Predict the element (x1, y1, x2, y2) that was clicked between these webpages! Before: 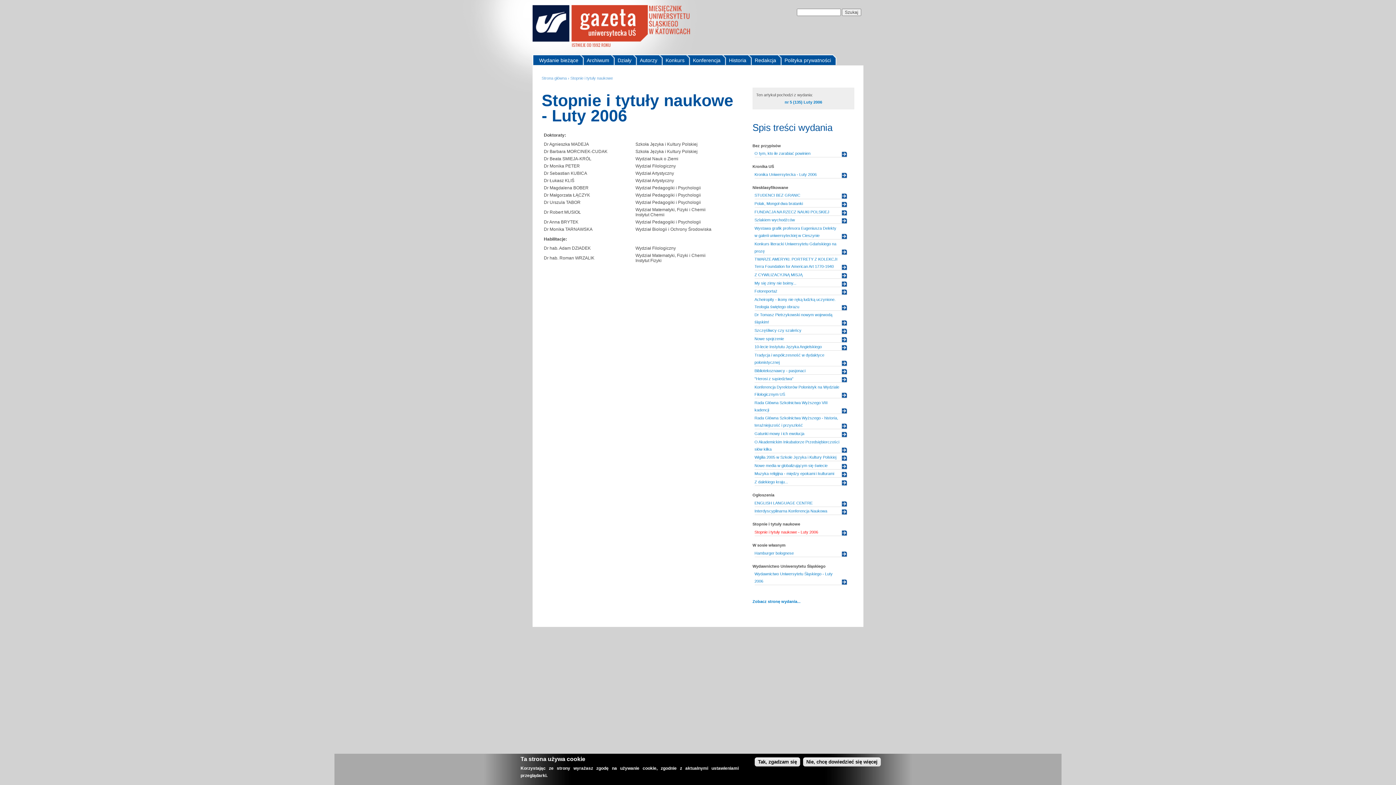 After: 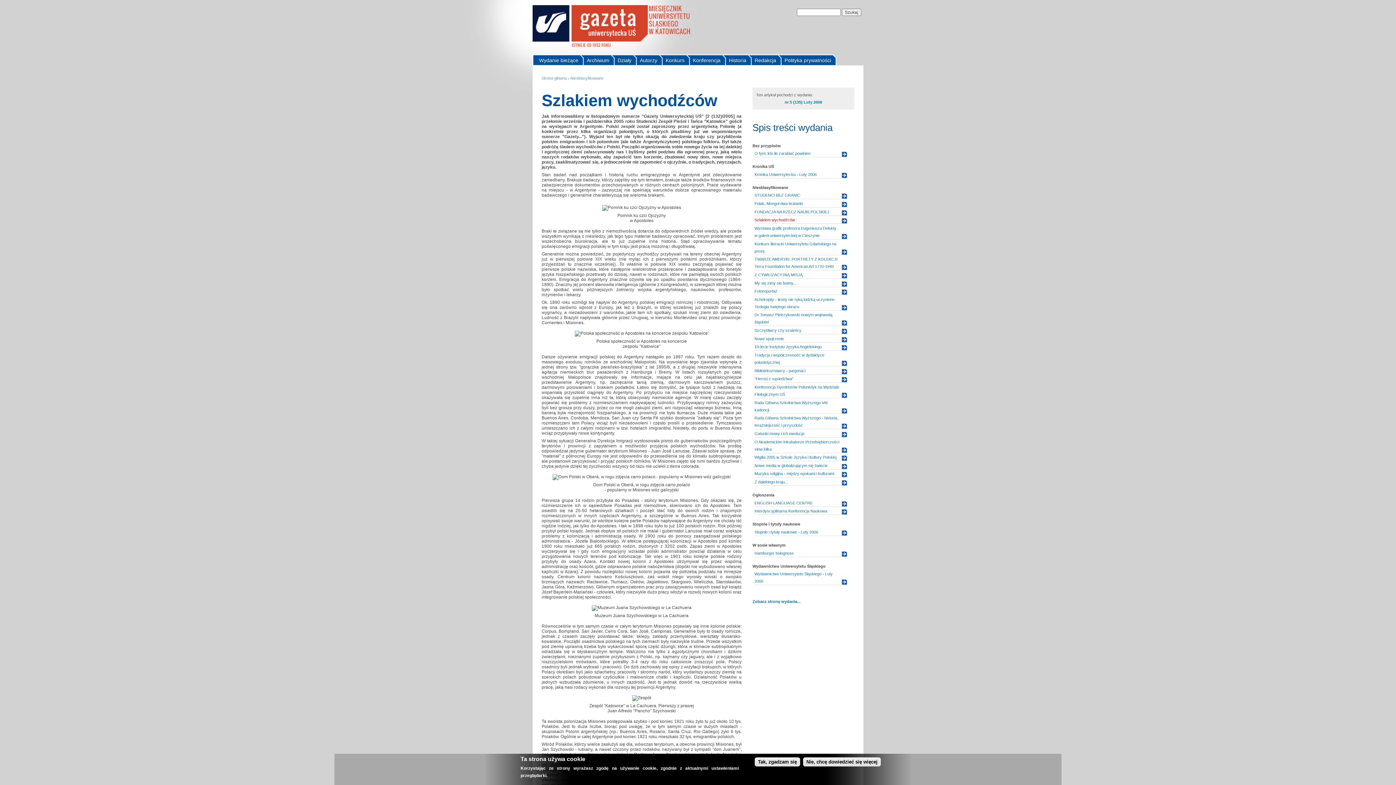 Action: bbox: (754, 217, 795, 222) label: Szlakiem wychodźców